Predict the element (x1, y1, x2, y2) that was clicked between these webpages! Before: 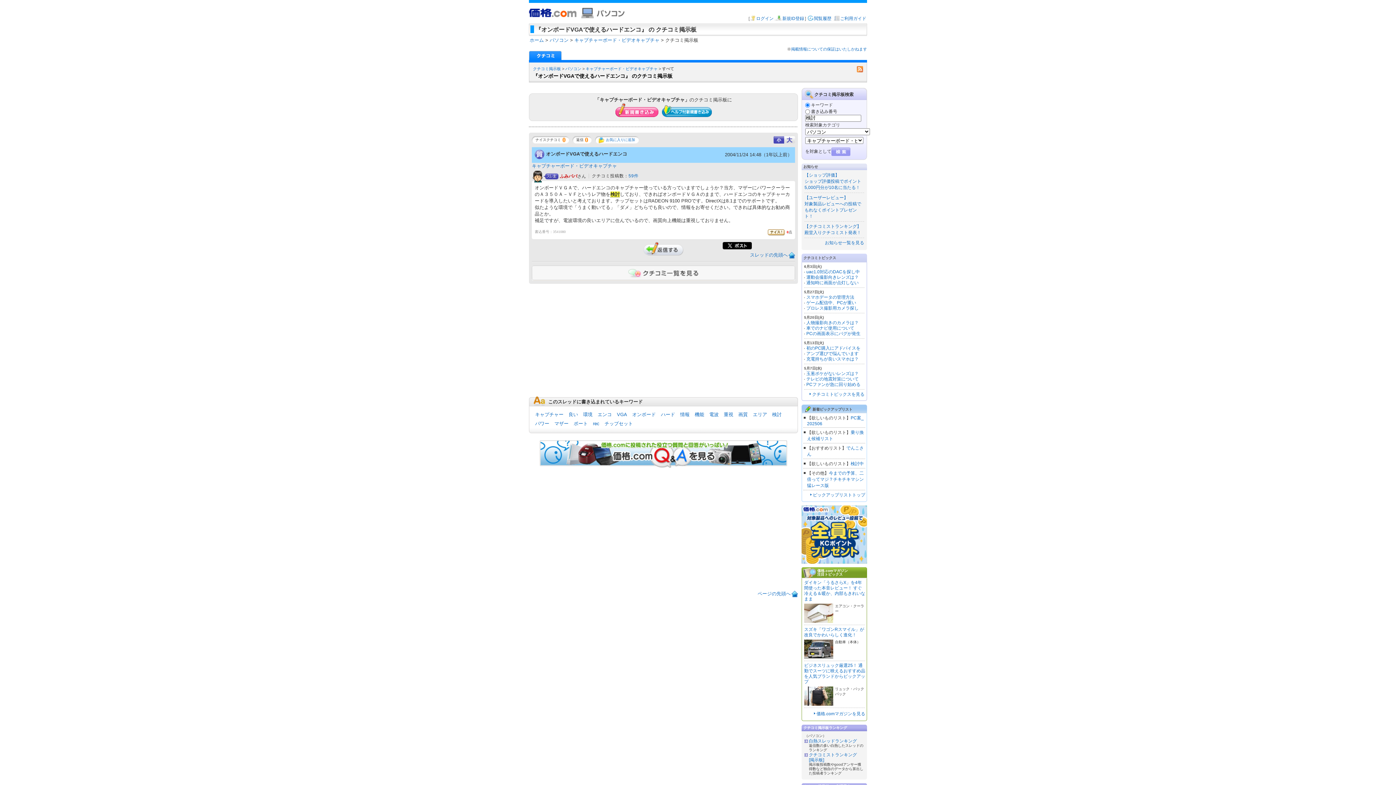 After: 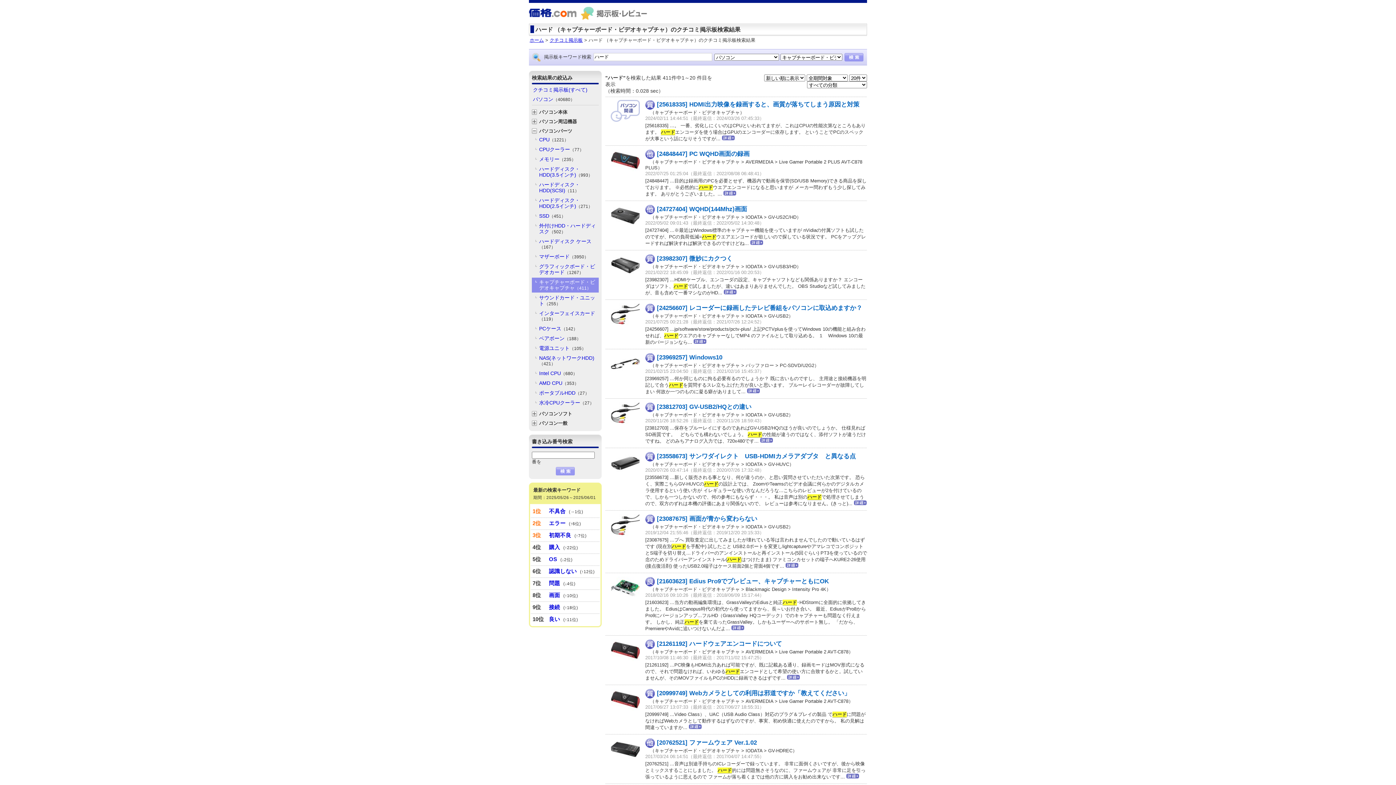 Action: label: ハード bbox: (661, 411, 675, 417)